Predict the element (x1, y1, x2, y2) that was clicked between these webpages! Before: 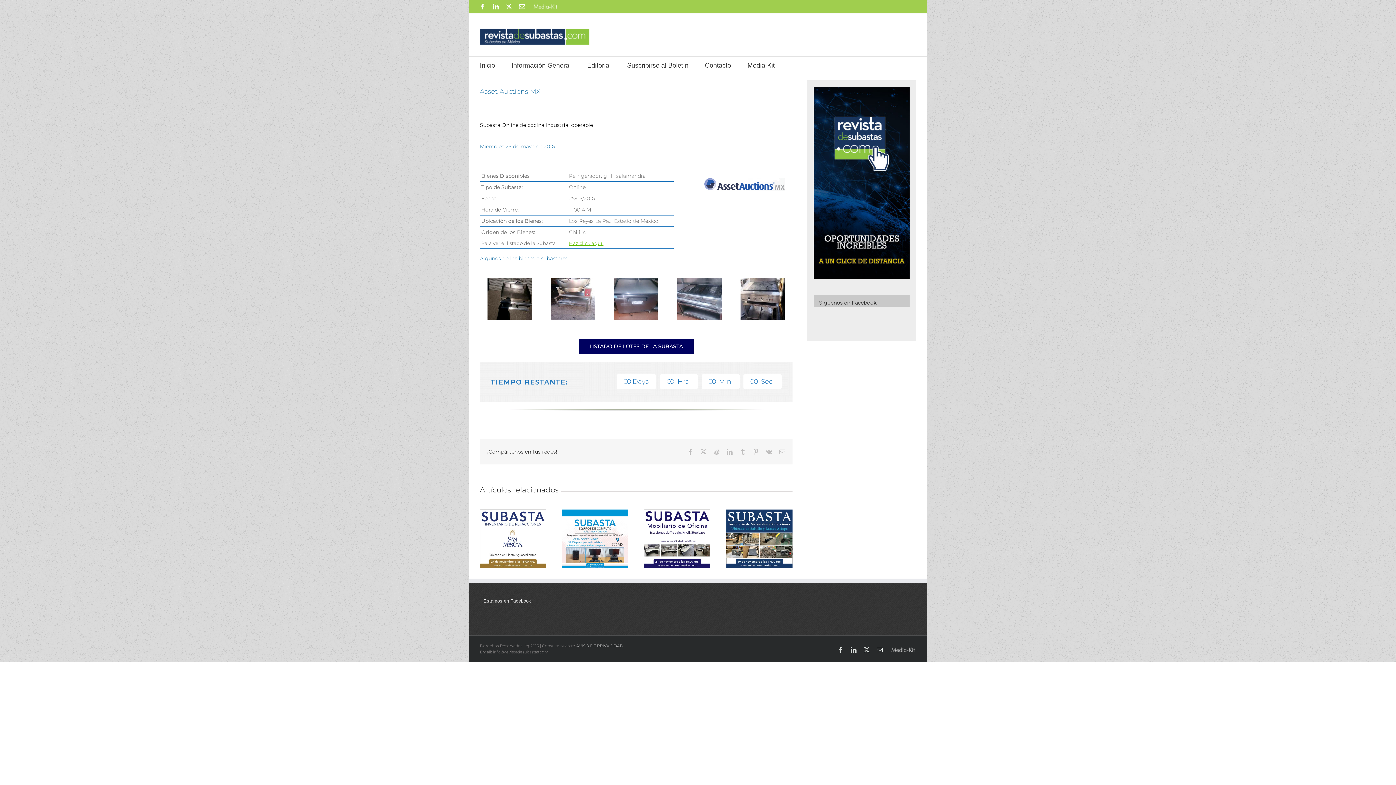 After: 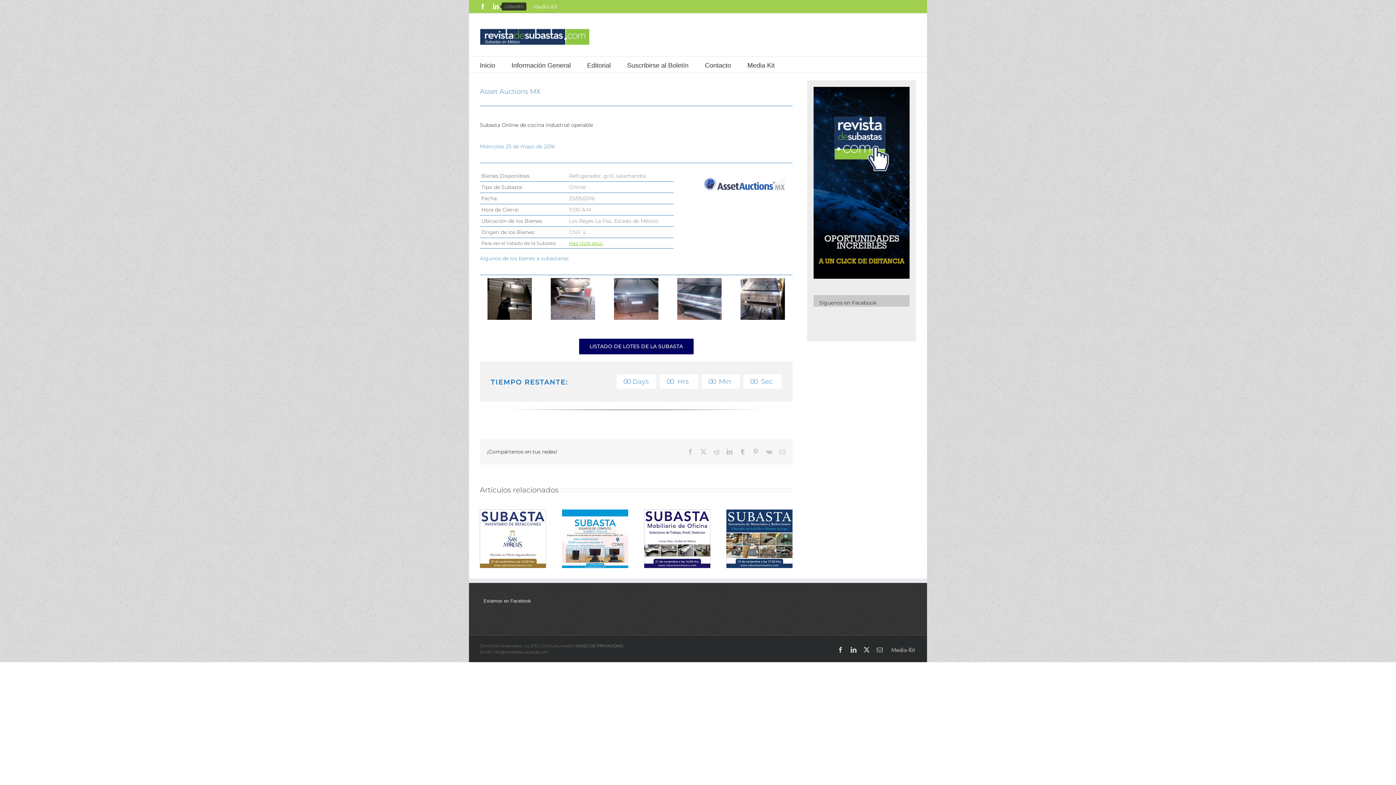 Action: bbox: (493, 3, 498, 9) label: LinkedIn